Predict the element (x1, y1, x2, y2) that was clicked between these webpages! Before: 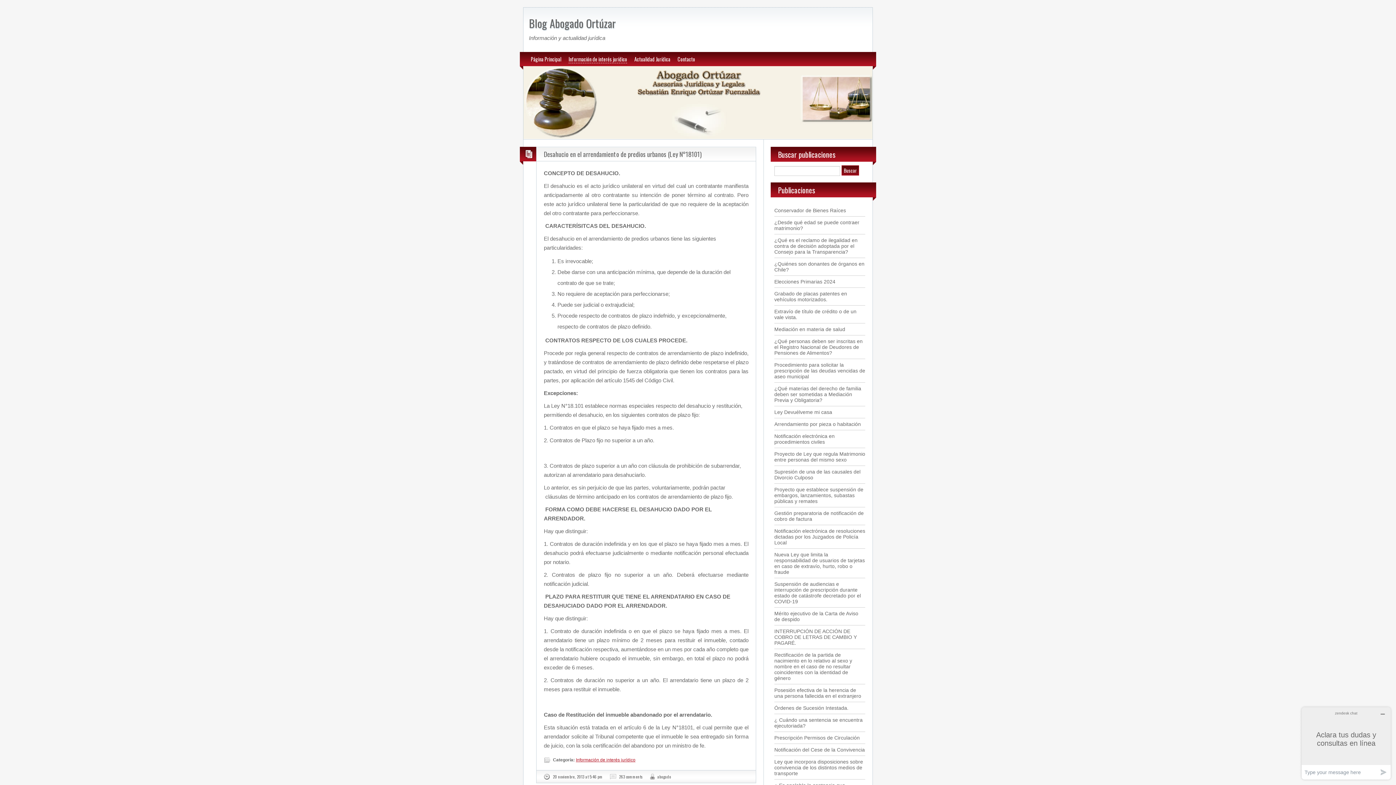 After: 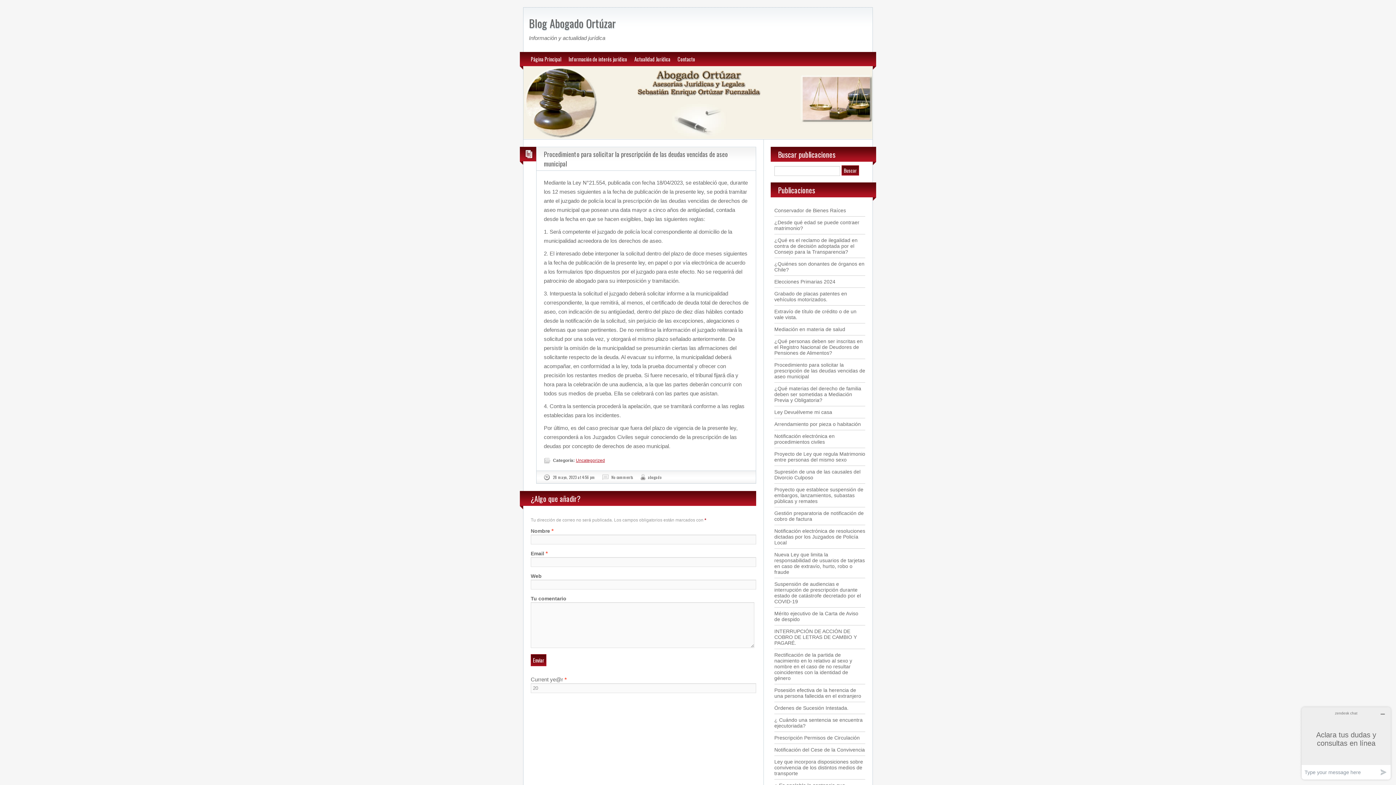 Action: bbox: (774, 362, 865, 379) label: Procedimiento para solicitar la prescripción de las deudas vencidas de aseo municipal